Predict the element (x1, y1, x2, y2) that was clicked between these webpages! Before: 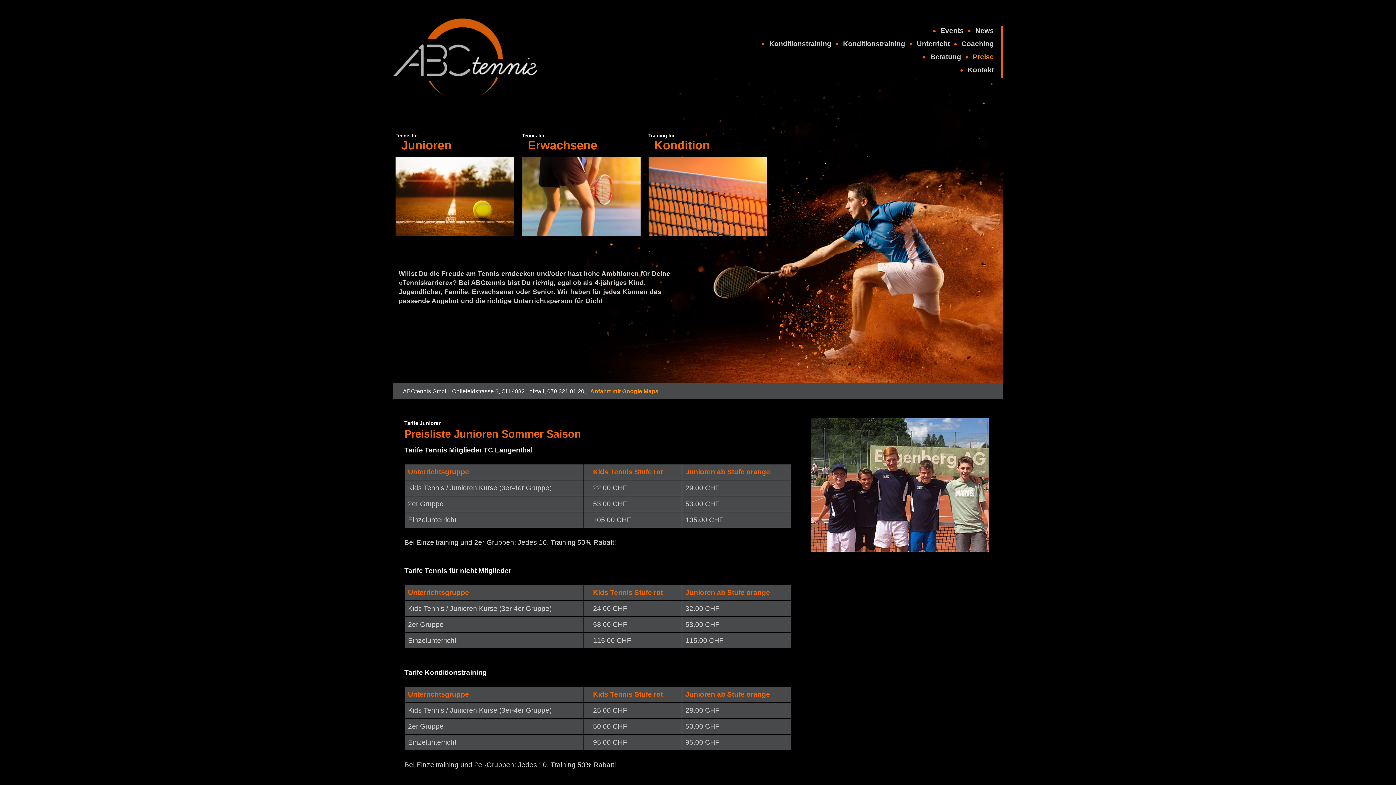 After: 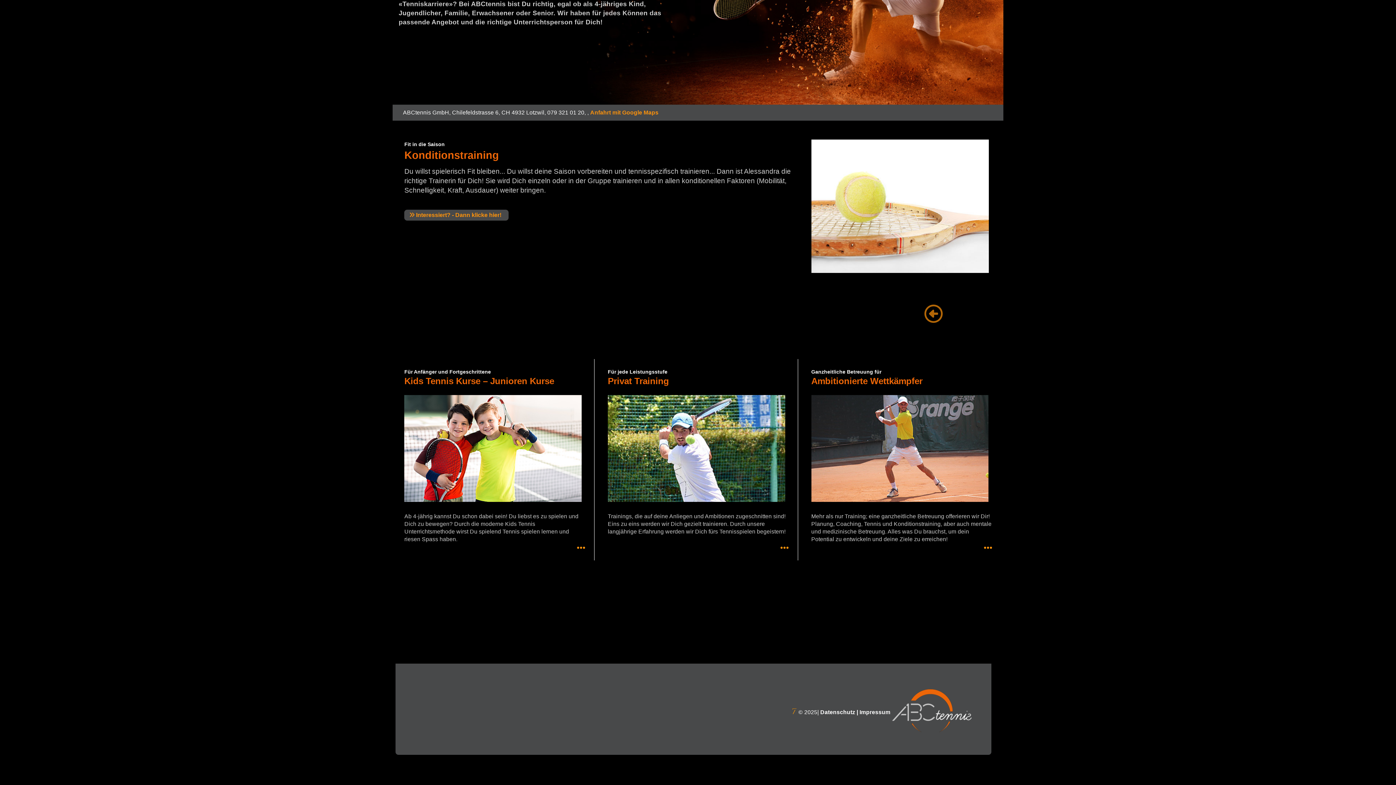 Action: label: Konditionstraining bbox: (836, 39, 909, 52)